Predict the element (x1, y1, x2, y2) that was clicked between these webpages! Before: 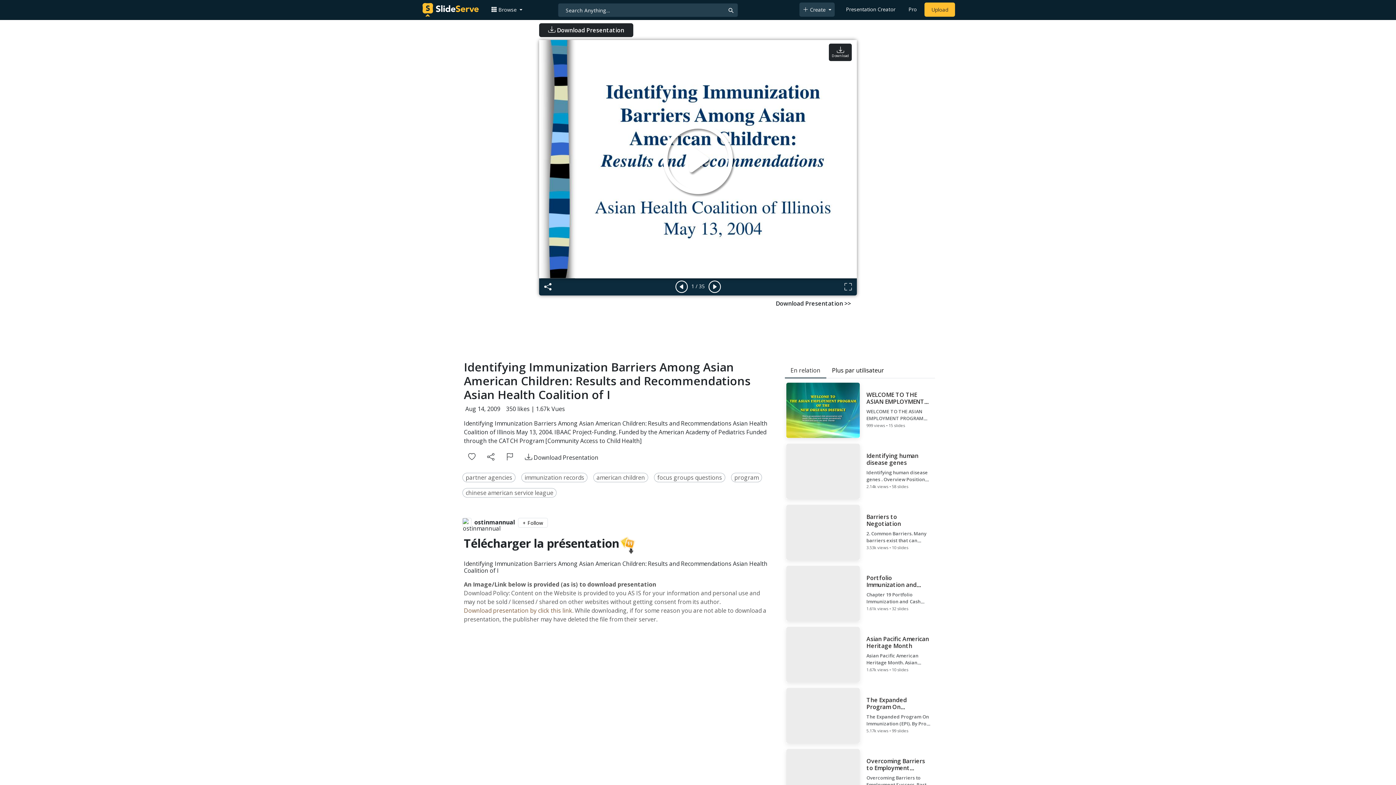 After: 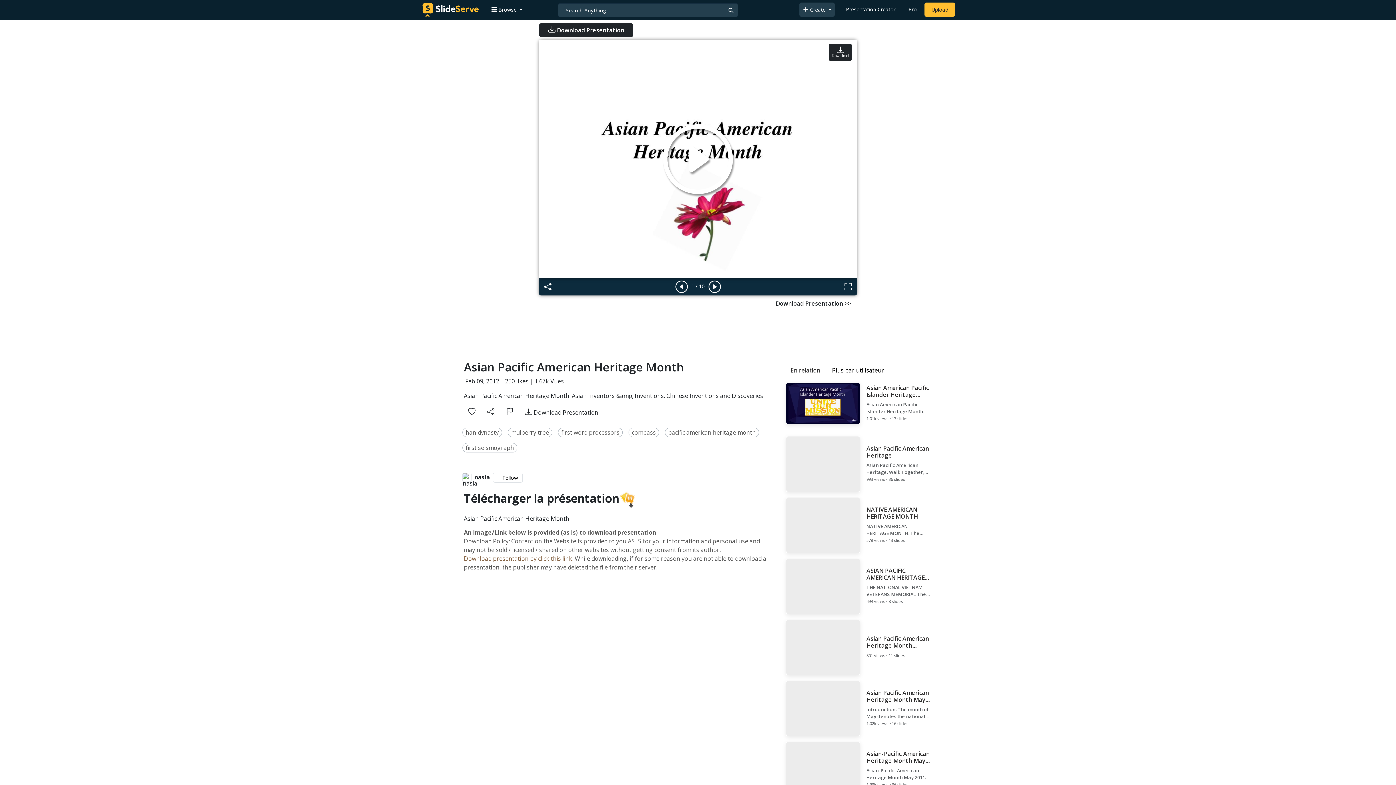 Action: label: Asian Pacific American Heritage Month

Asian Pacific American Heritage Month. Asian Inventors &amp; Inventions. Chinese Inventions and Discoveries

1.67k views • 10 slides bbox: (784, 625, 935, 683)